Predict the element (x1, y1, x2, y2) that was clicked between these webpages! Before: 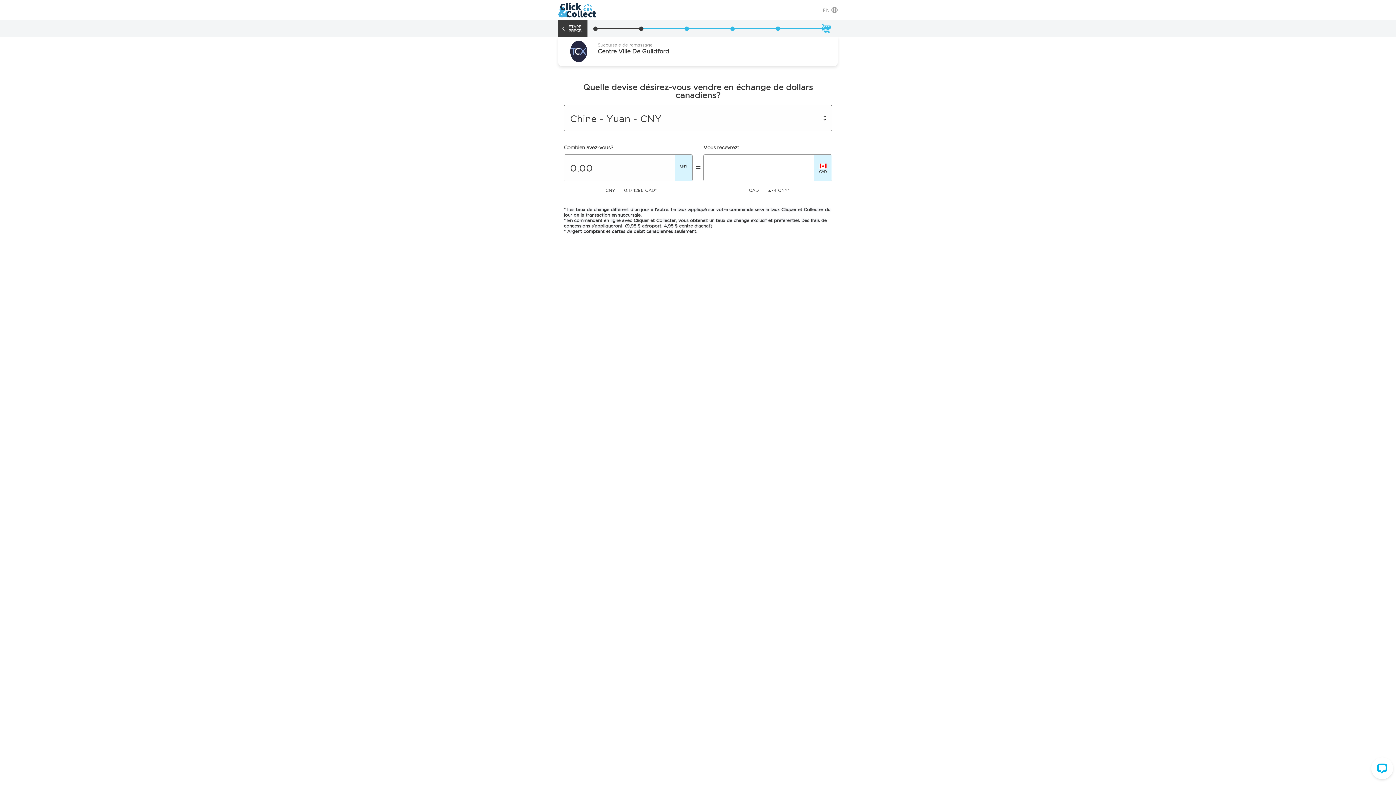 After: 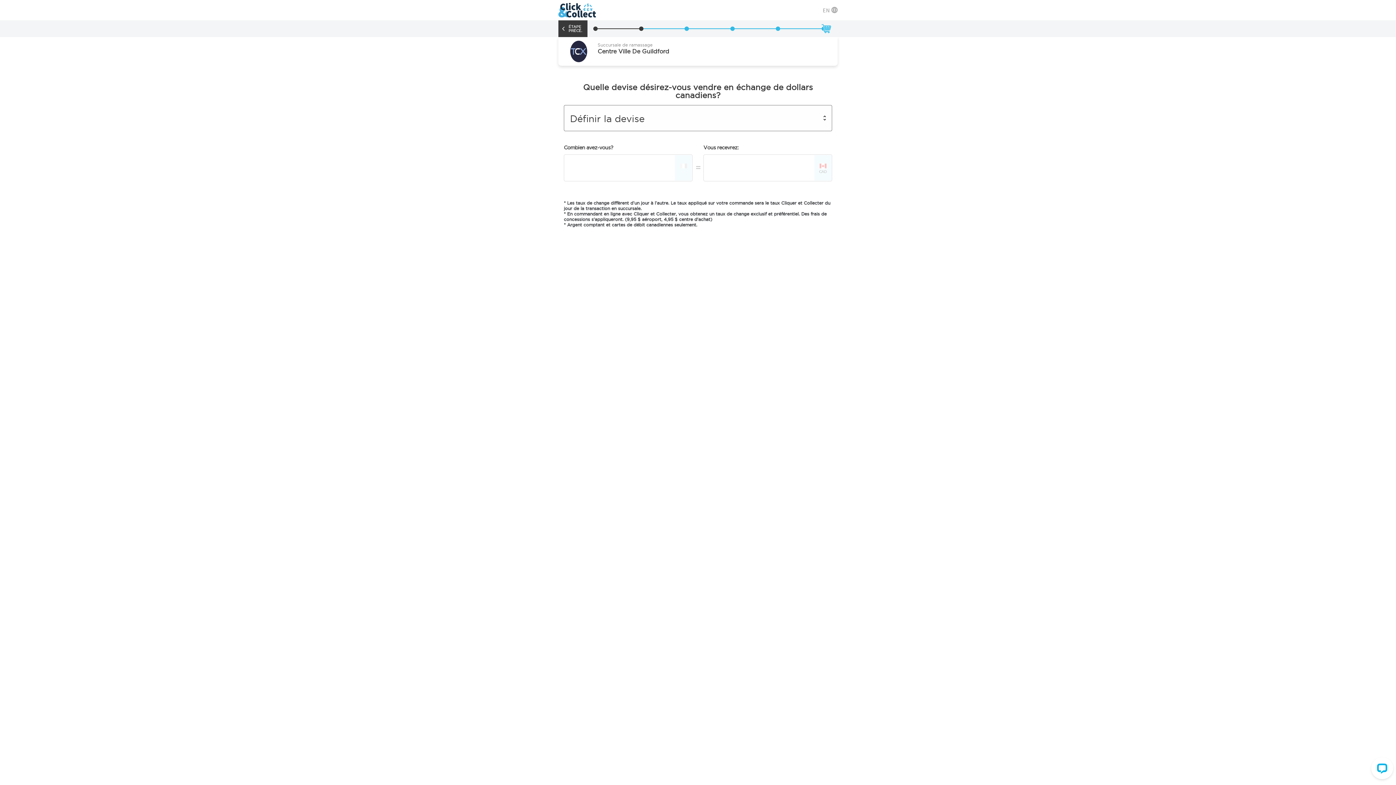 Action: bbox: (639, 26, 643, 30)